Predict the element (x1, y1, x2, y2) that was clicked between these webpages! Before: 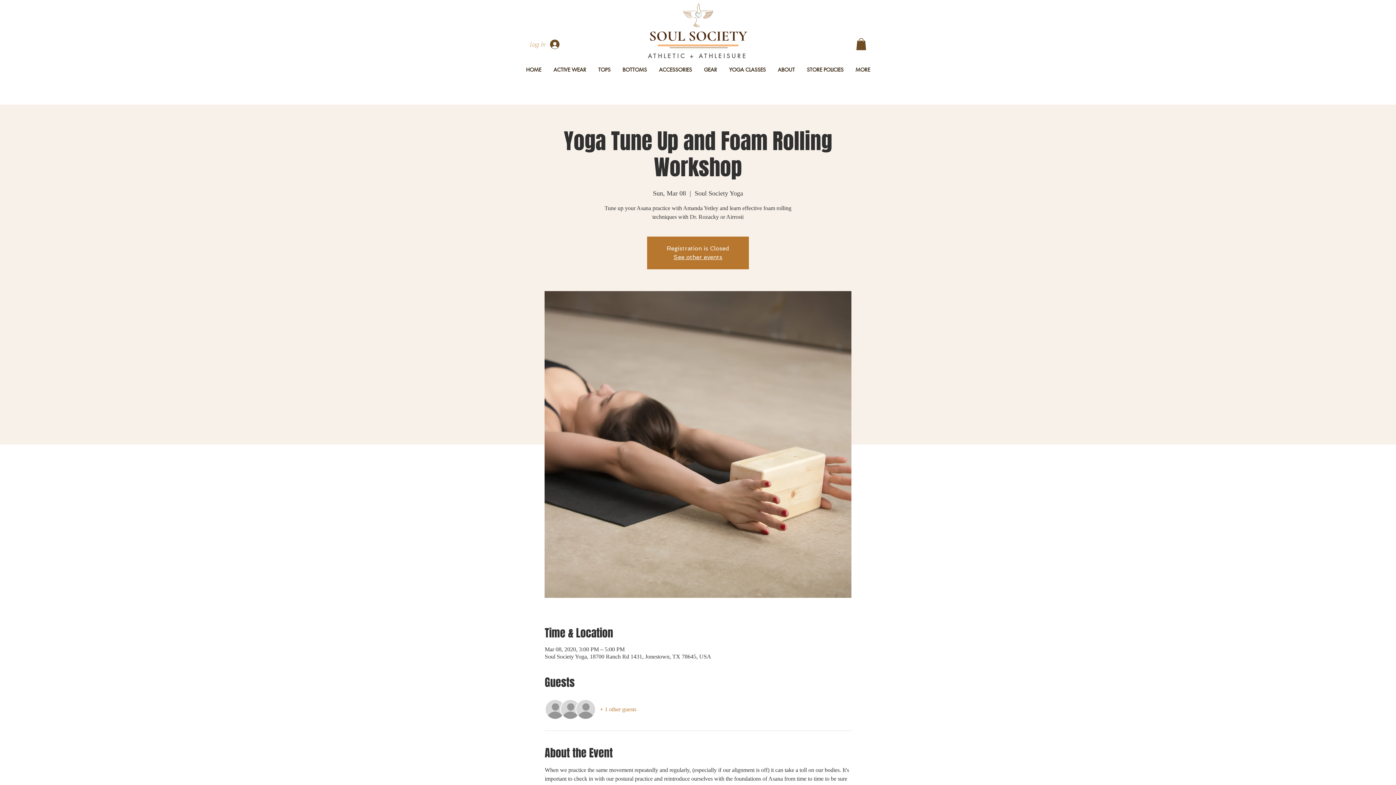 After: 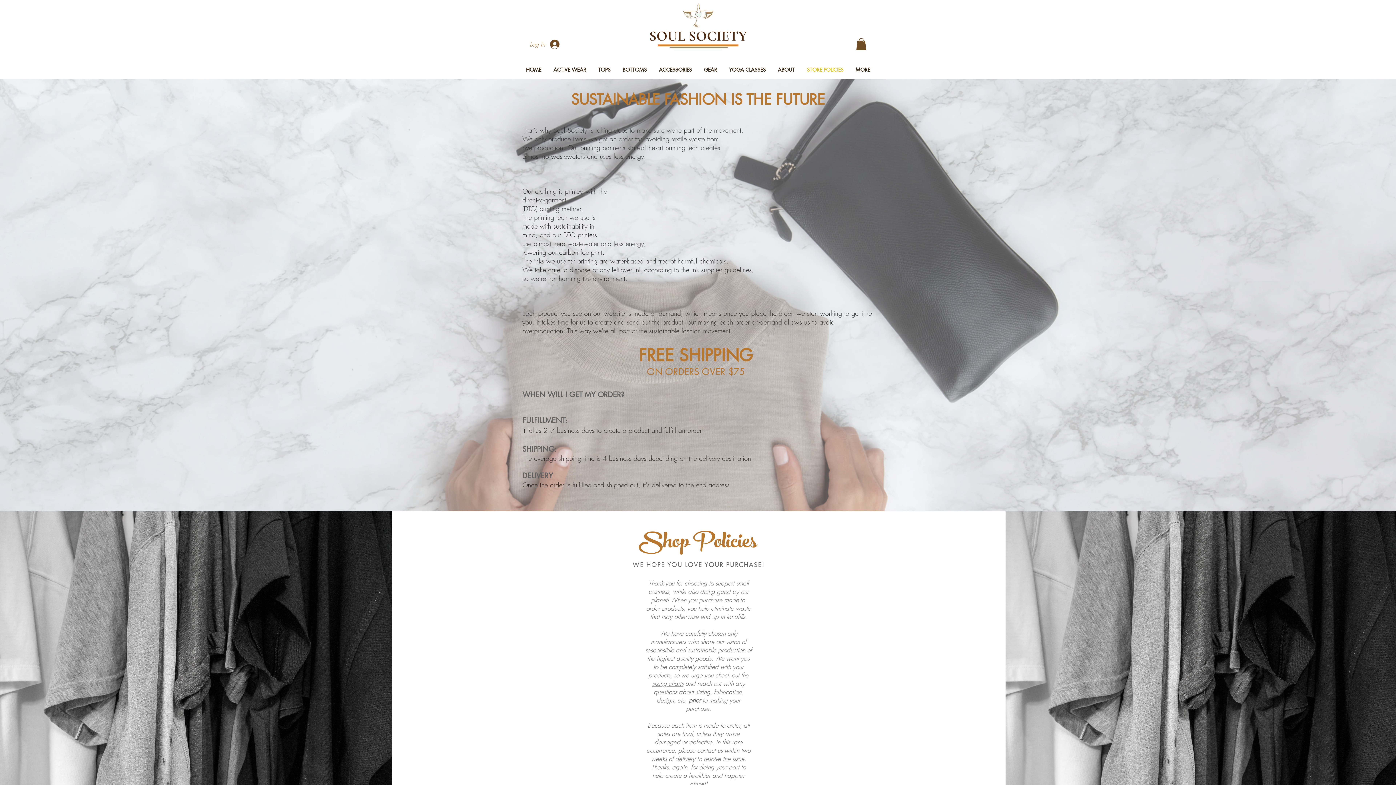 Action: label: STORE POLICIES bbox: (801, 63, 849, 76)